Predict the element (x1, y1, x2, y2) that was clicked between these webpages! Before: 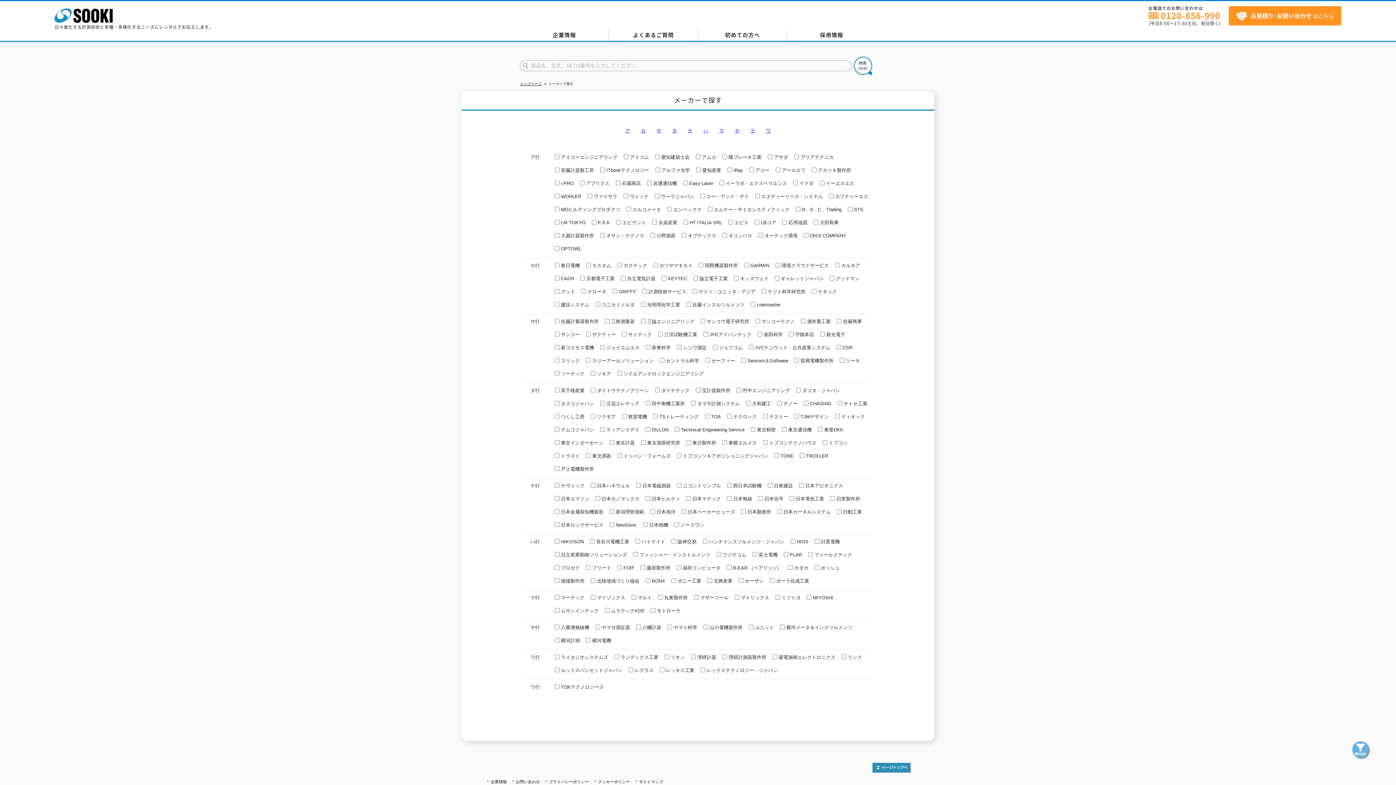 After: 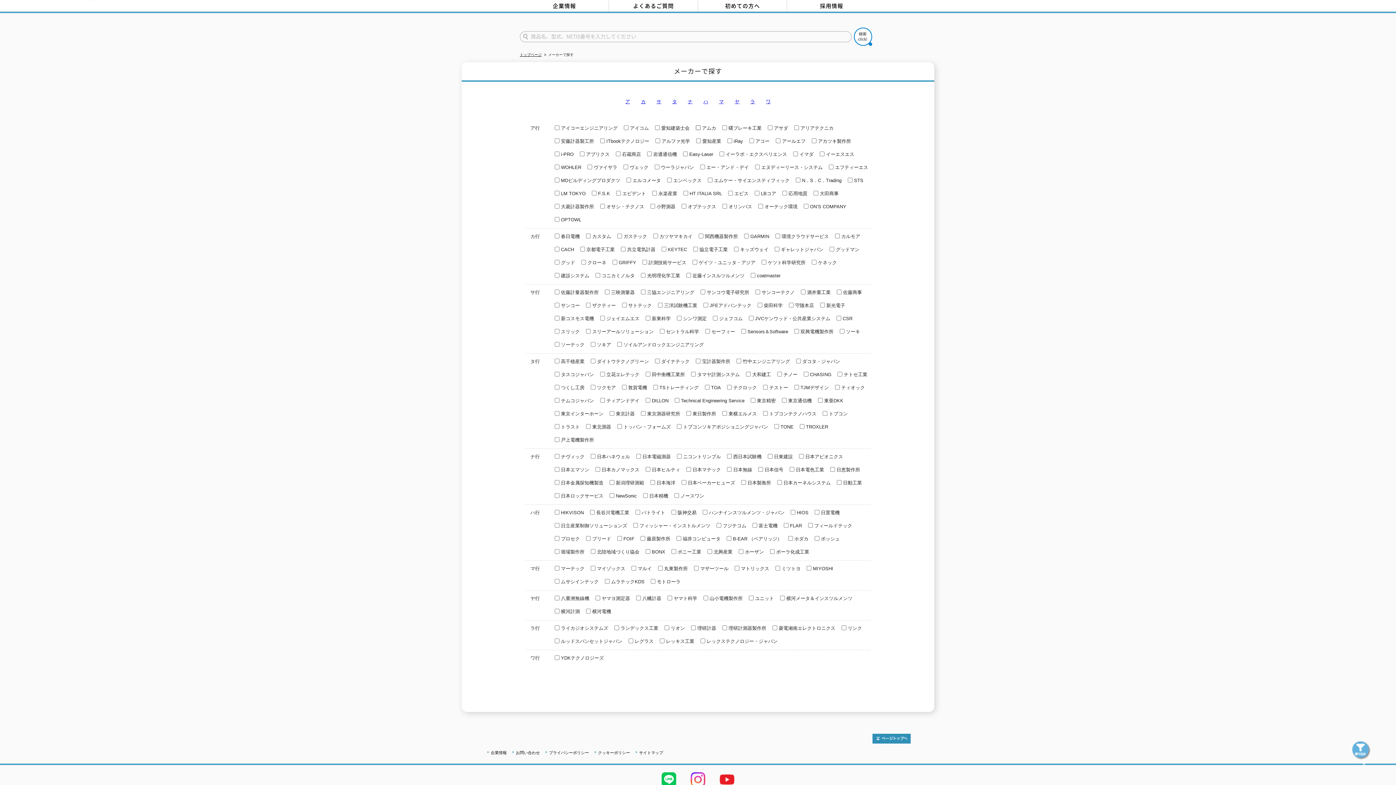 Action: label: ハ bbox: (703, 128, 708, 133)